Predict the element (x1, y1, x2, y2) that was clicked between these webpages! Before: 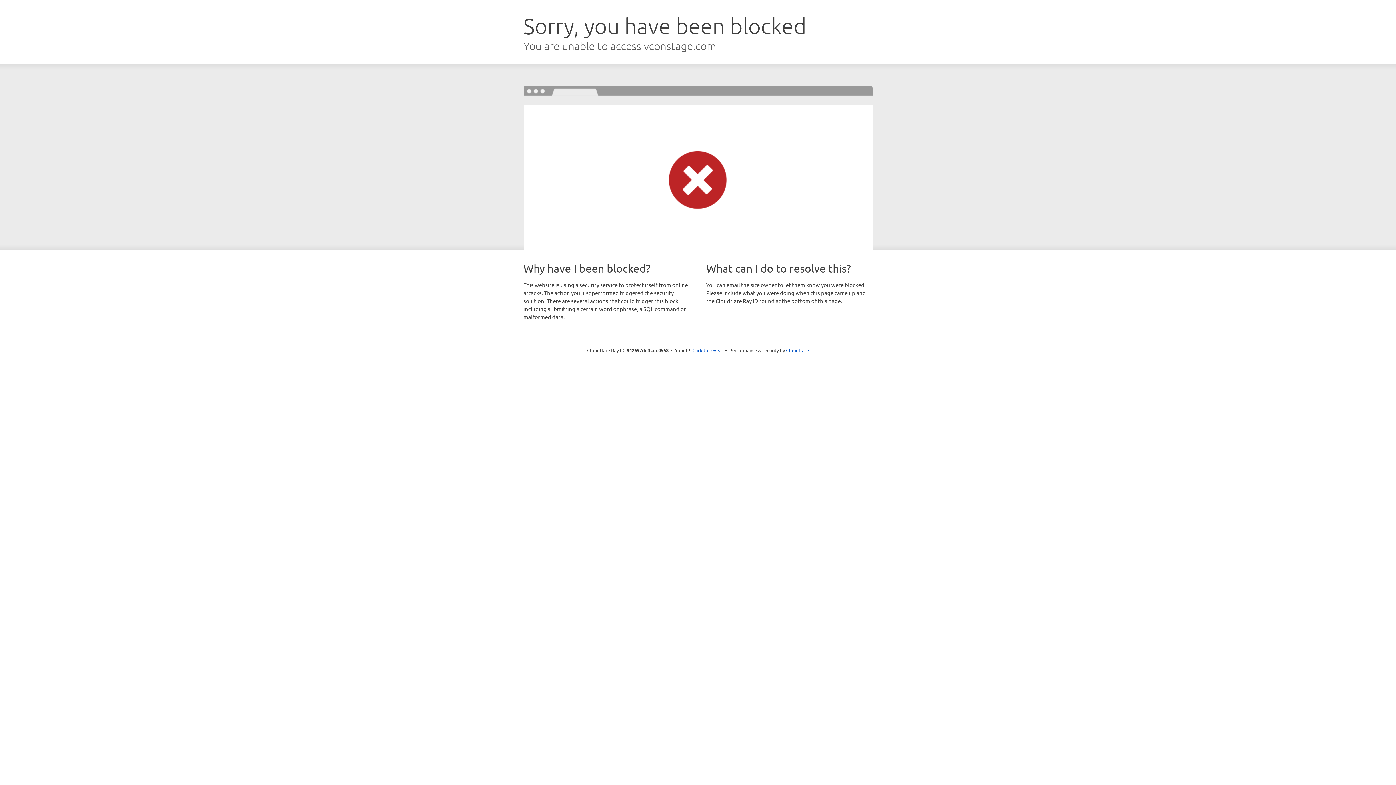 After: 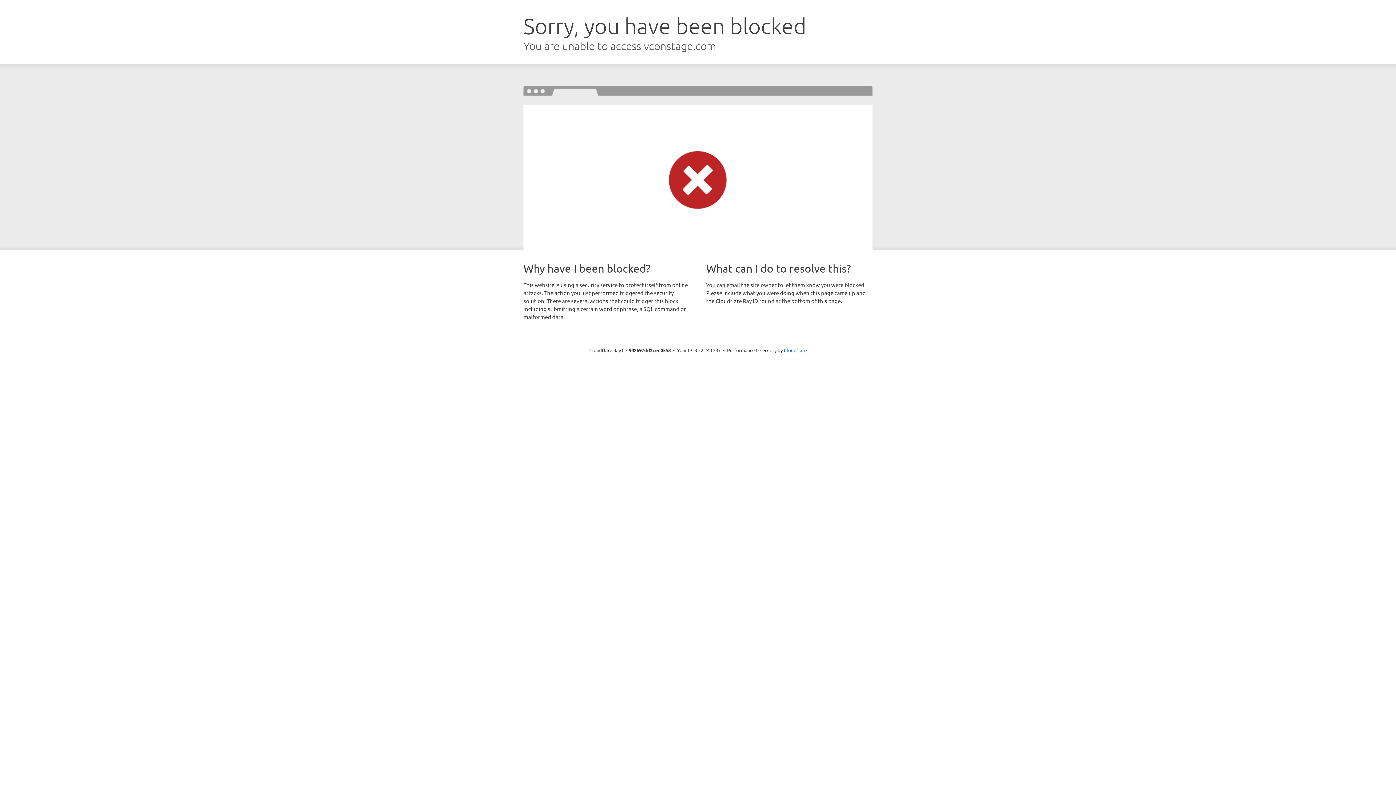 Action: bbox: (692, 346, 723, 353) label: Click to reveal